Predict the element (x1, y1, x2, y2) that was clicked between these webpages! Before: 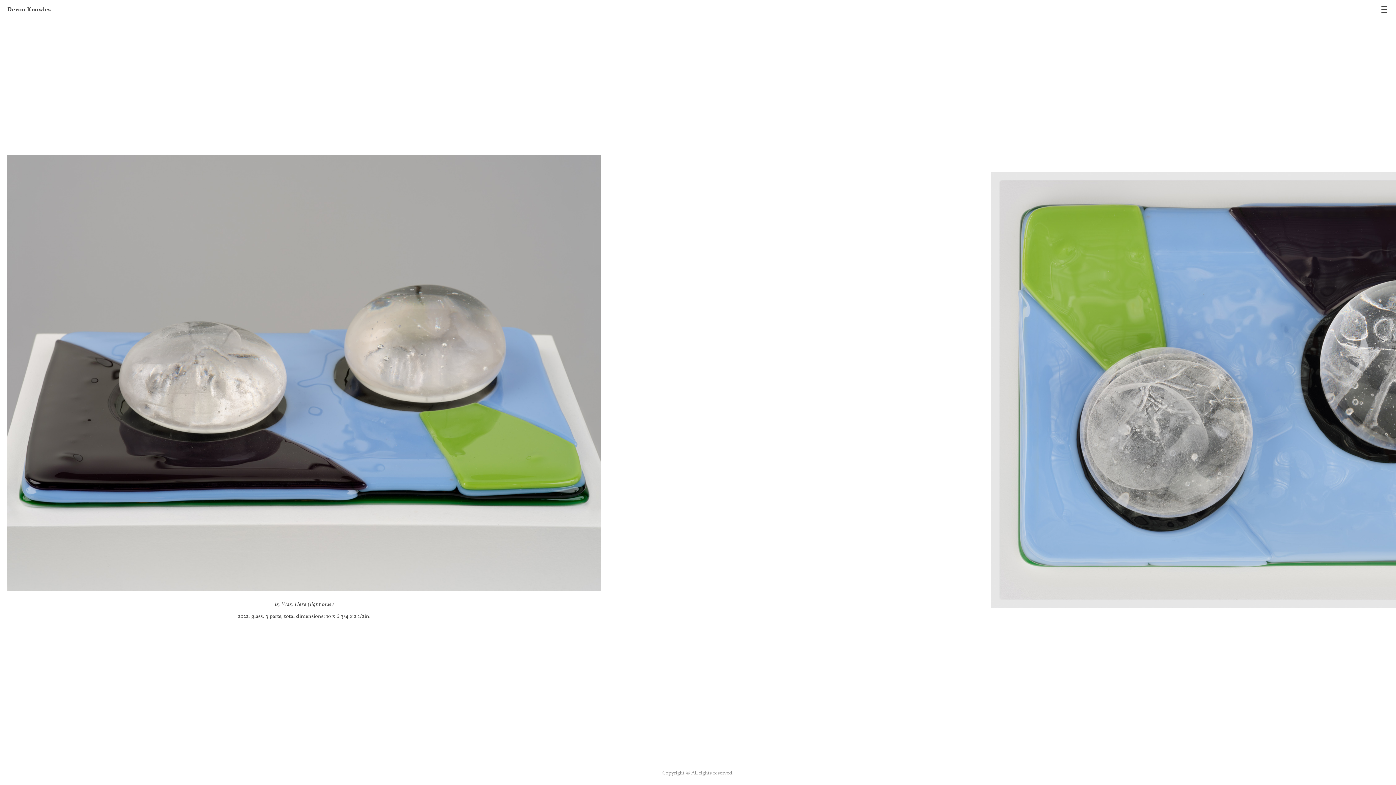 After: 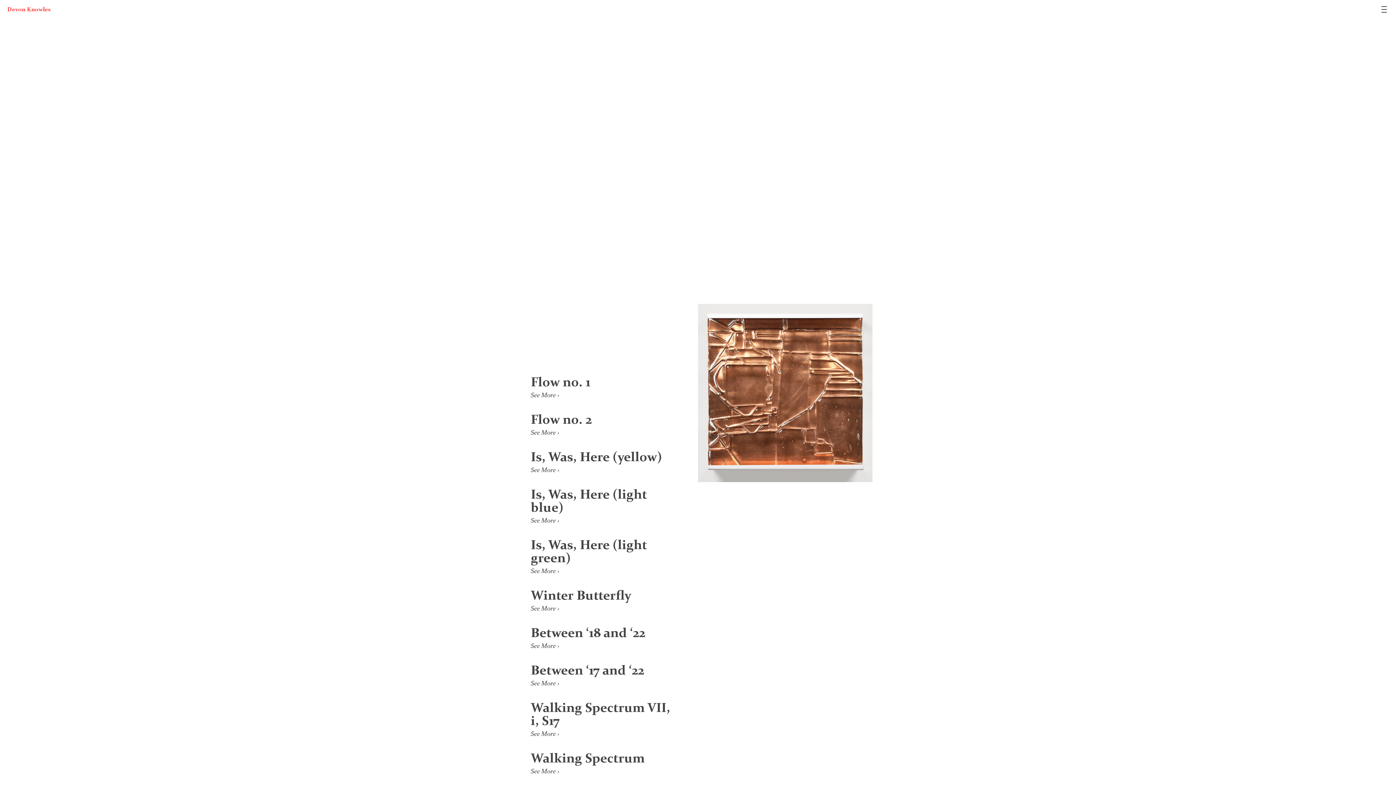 Action: bbox: (7, 5, 50, 13) label: Devon Knowles